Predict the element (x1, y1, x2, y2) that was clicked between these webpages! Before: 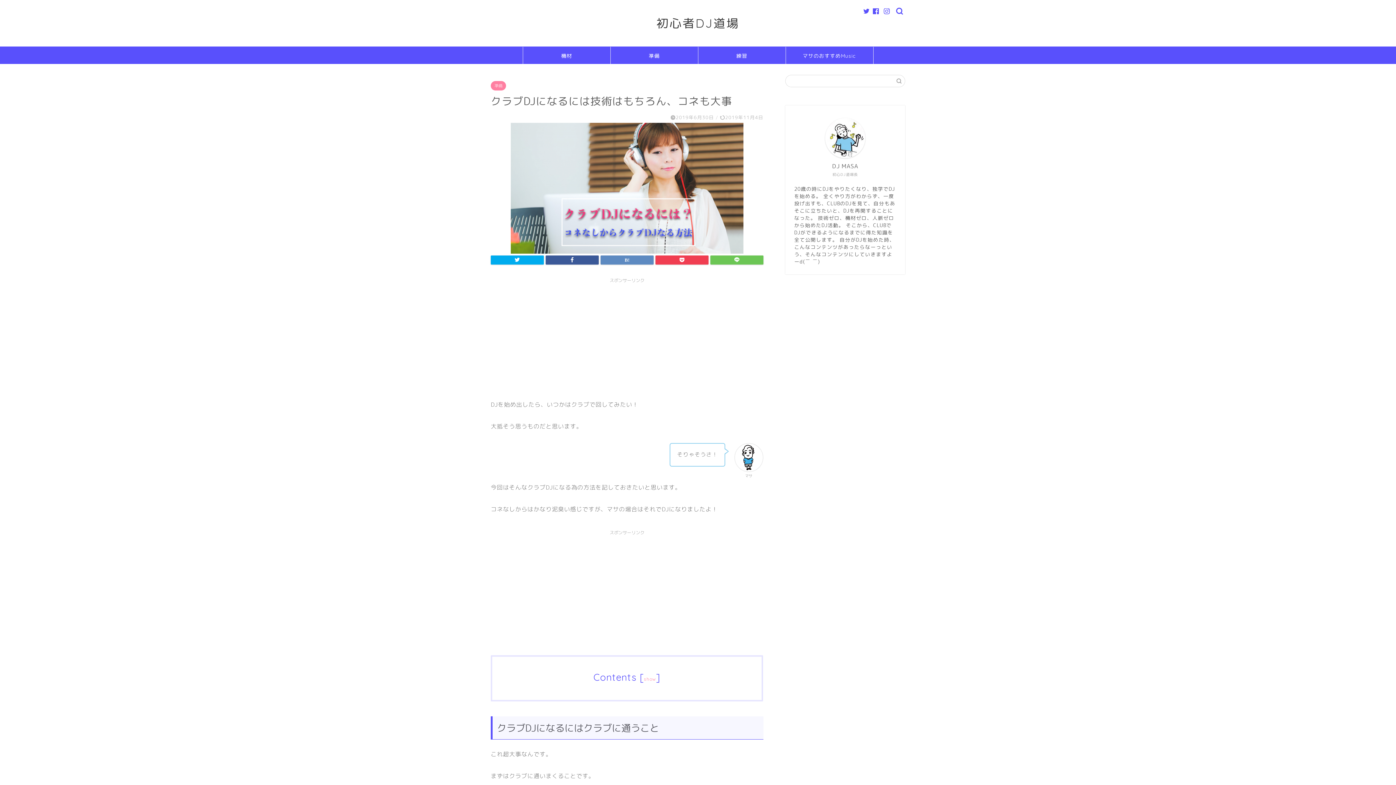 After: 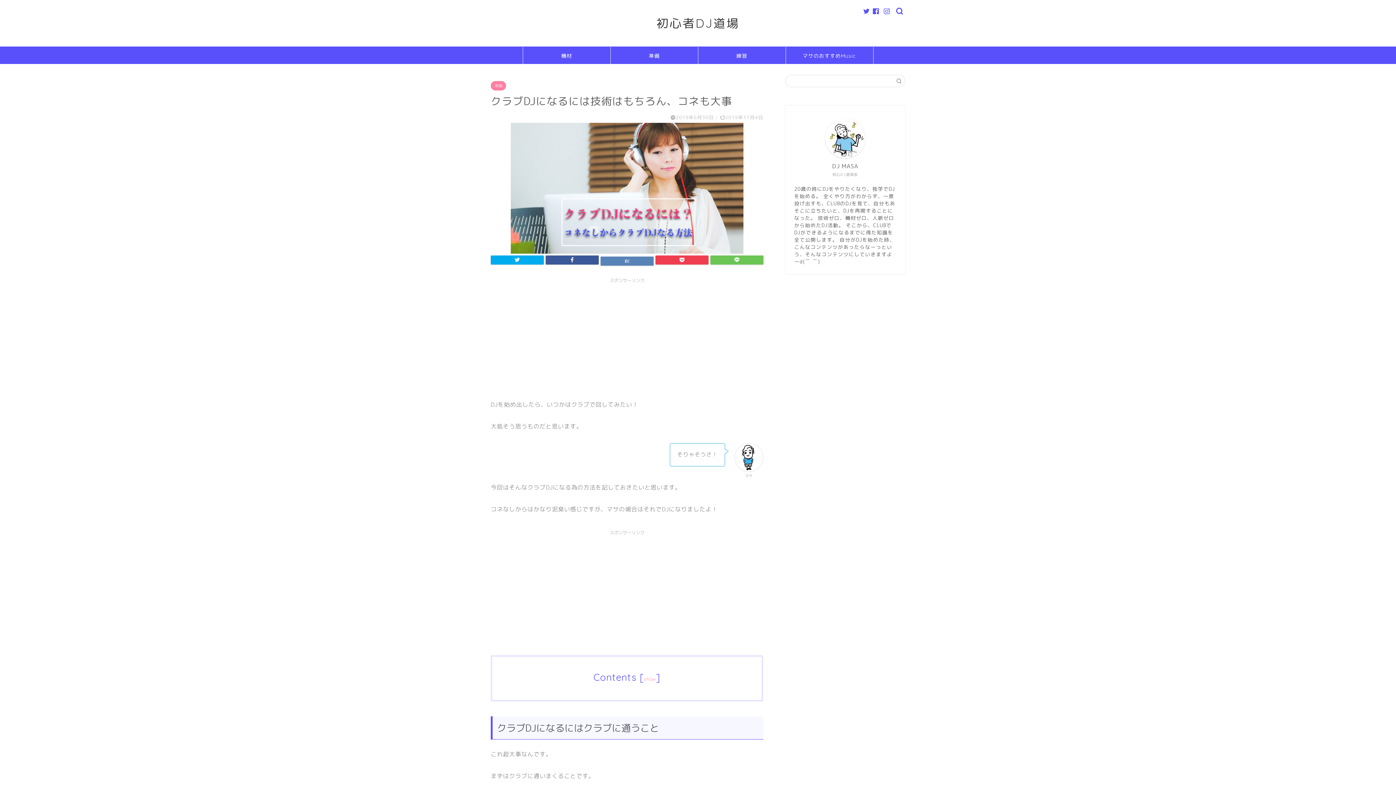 Action: bbox: (600, 255, 653, 264)